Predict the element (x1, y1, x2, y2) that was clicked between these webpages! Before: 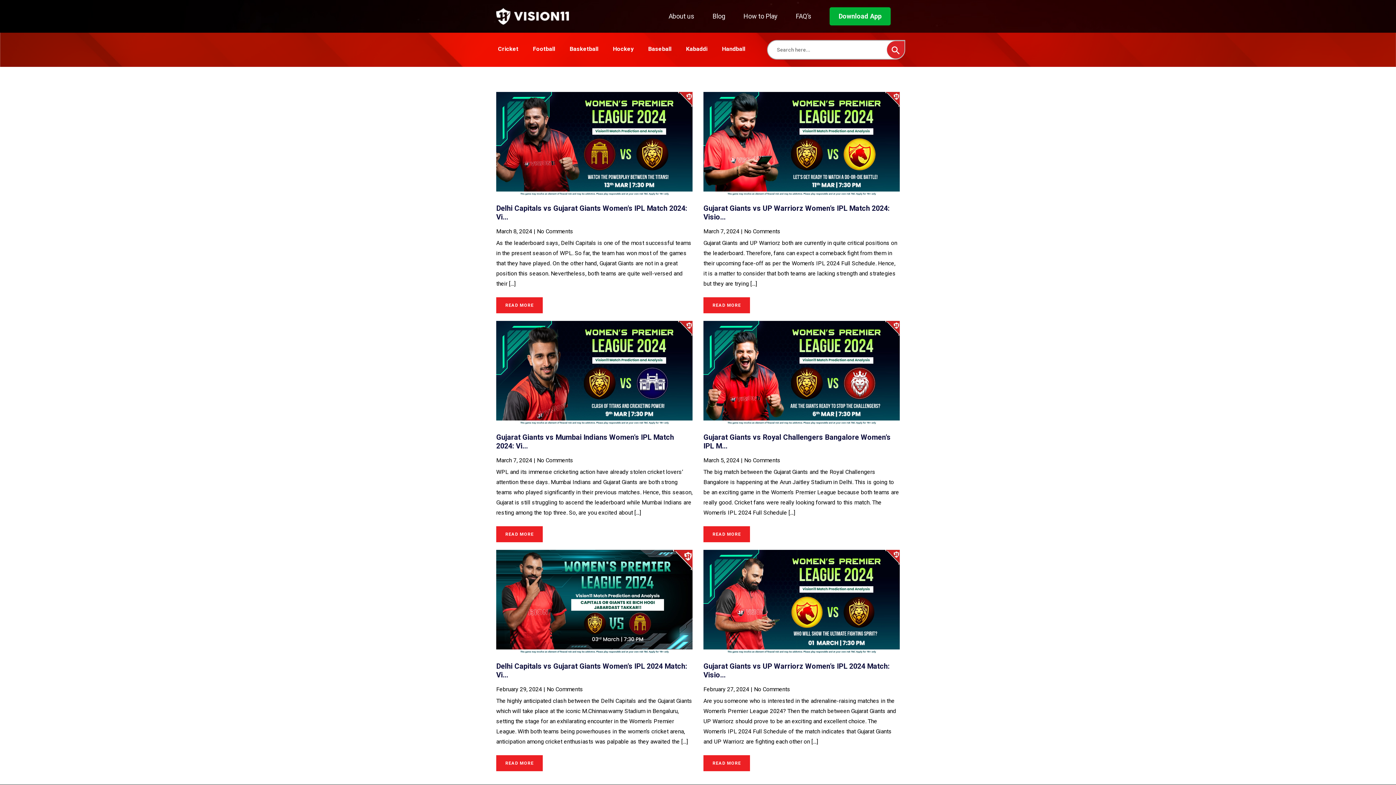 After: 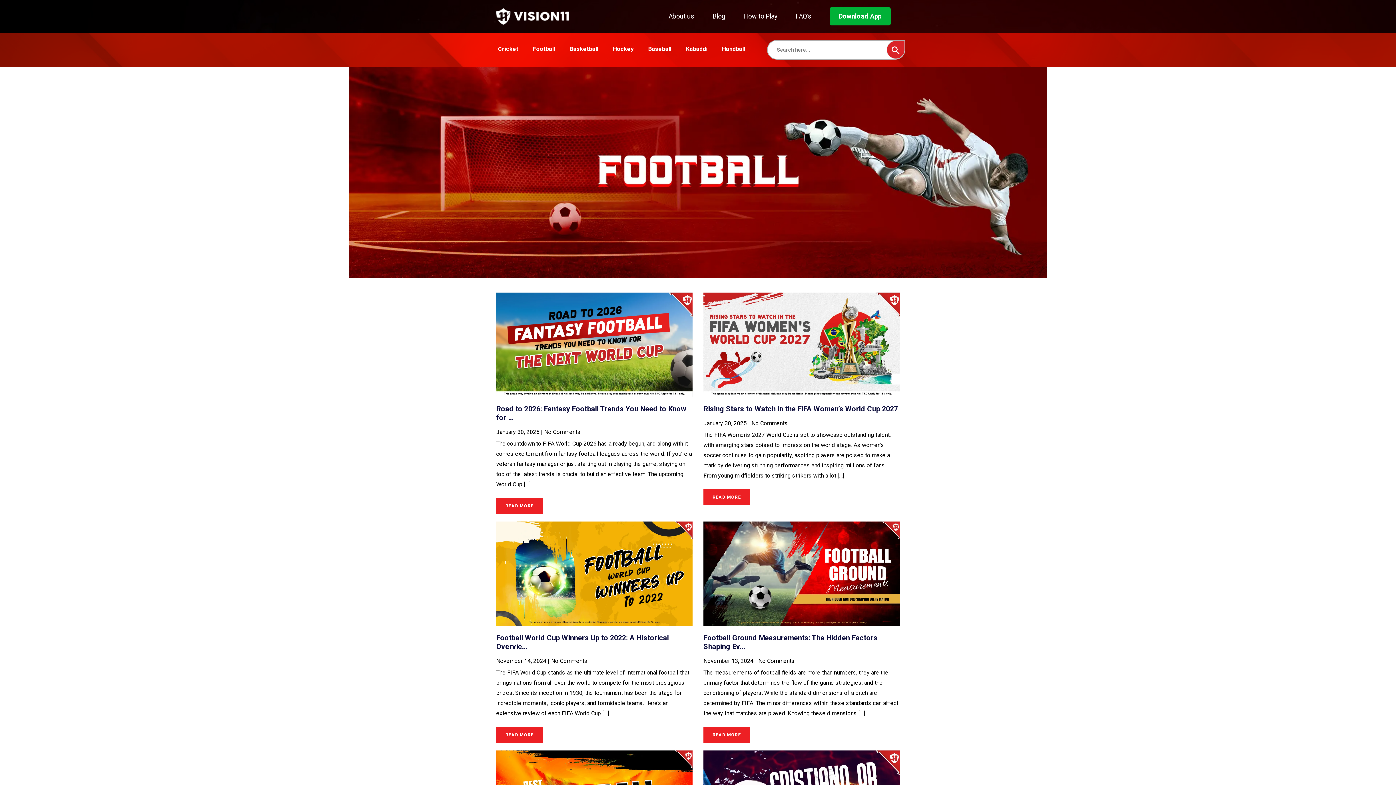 Action: bbox: (525, 40, 562, 58) label: Football